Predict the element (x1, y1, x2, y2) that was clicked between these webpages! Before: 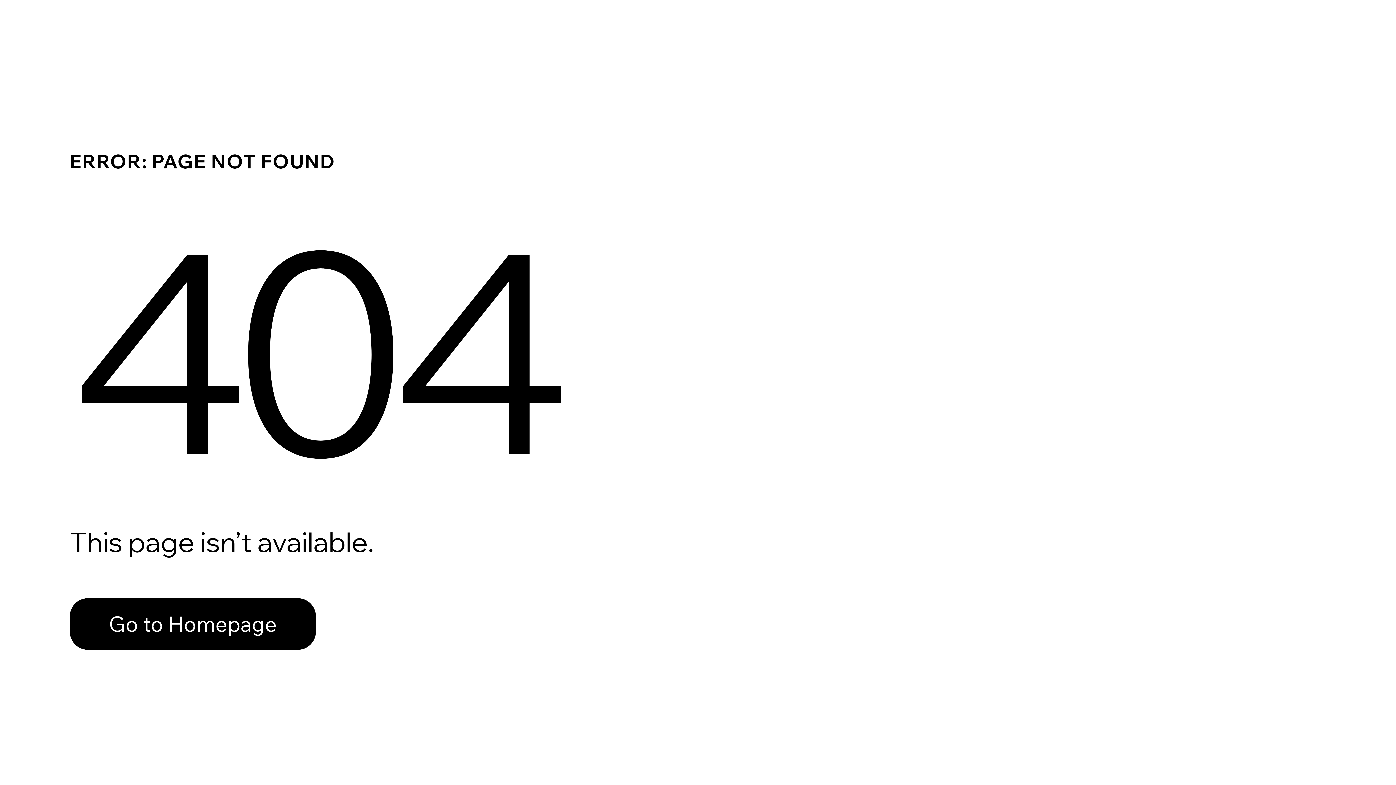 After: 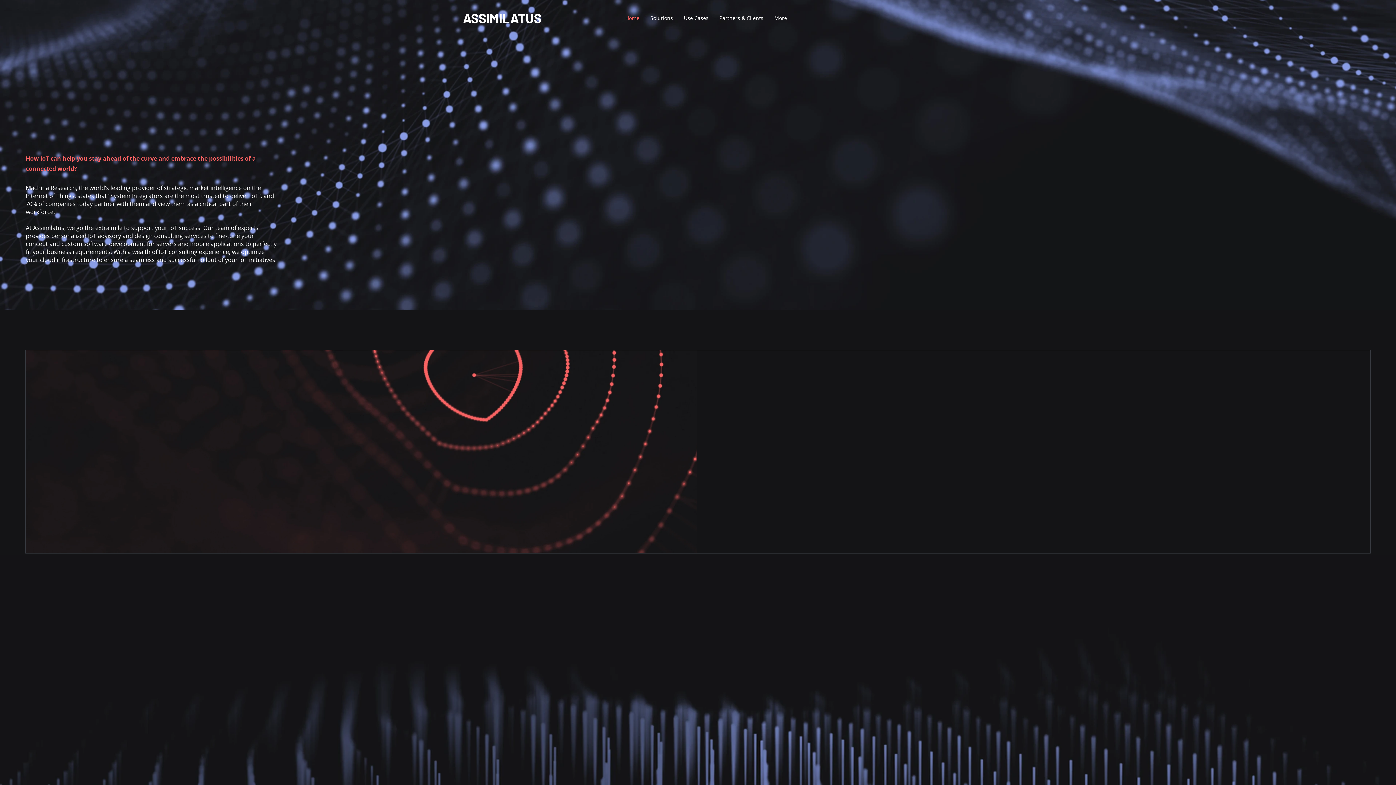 Action: bbox: (69, 582, 768, 659) label: Go to Homepage